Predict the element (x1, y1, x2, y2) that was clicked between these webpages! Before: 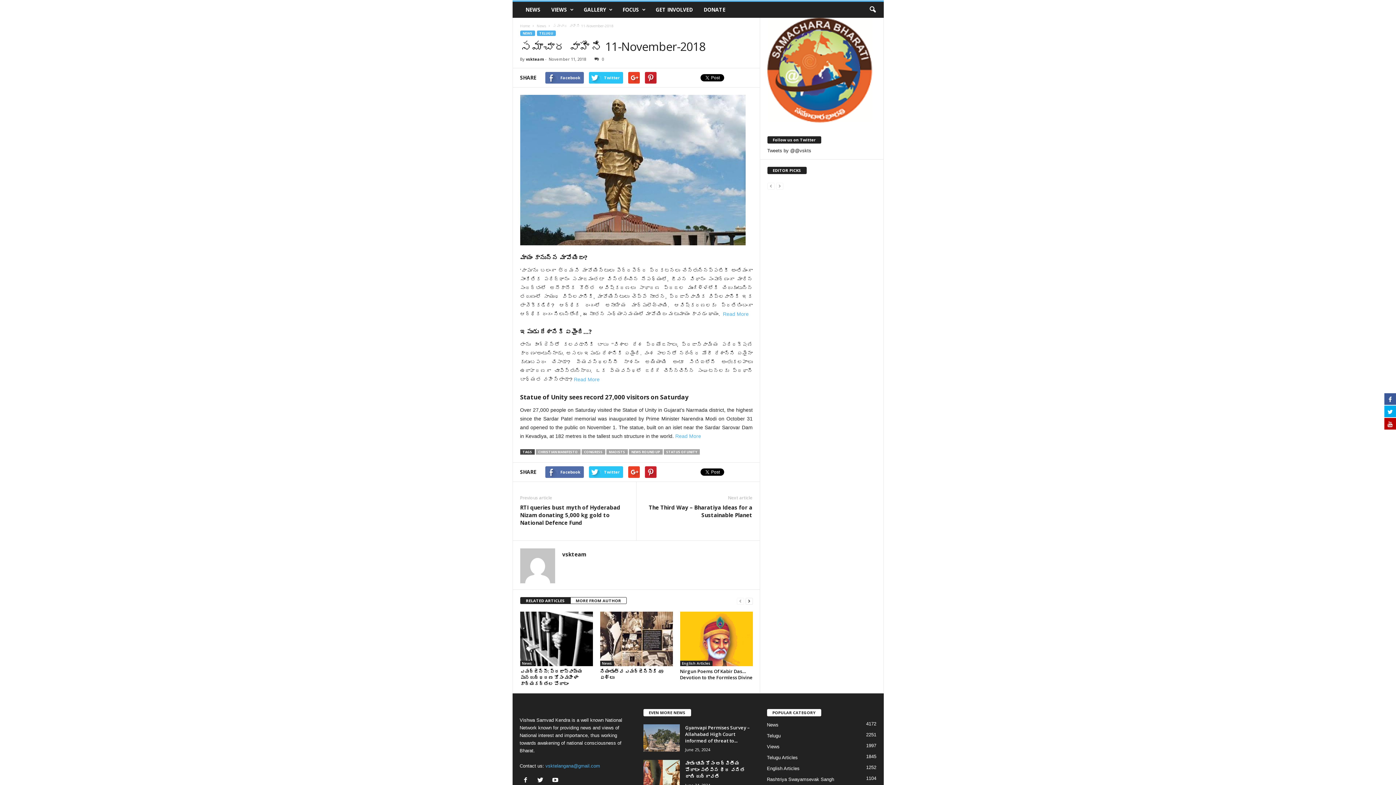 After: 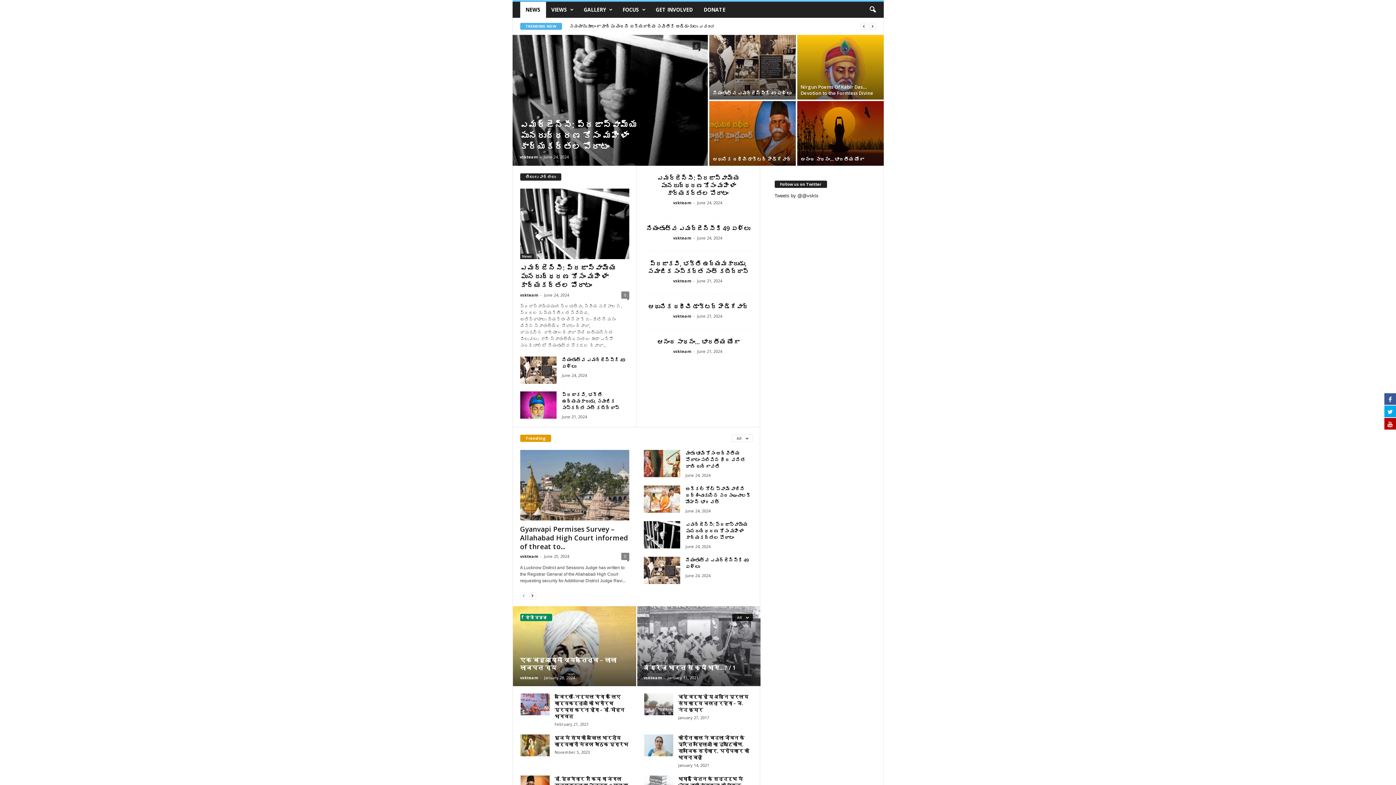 Action: bbox: (520, 1, 546, 17) label: NEWS